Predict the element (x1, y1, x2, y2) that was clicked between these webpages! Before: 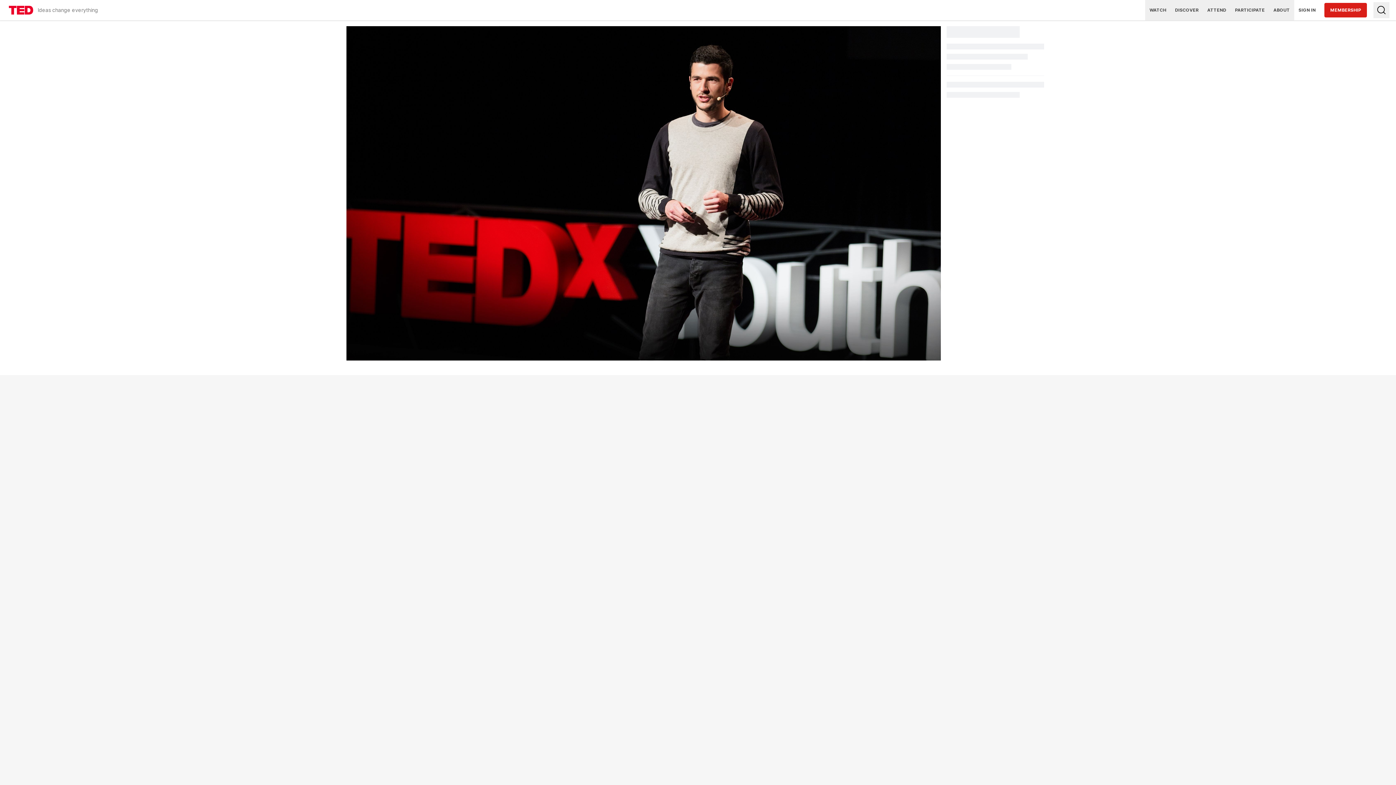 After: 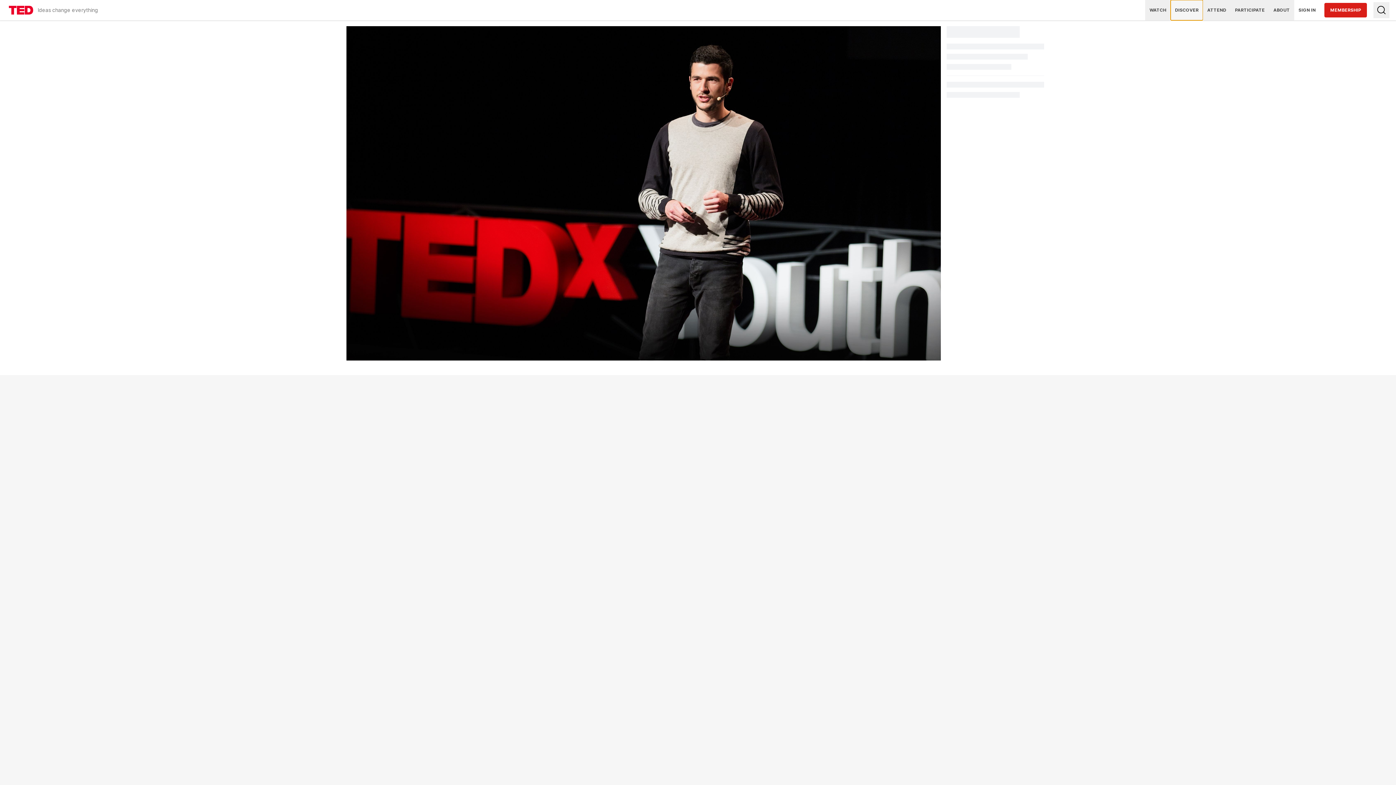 Action: label: DISCOVER bbox: (1170, 0, 1203, 20)